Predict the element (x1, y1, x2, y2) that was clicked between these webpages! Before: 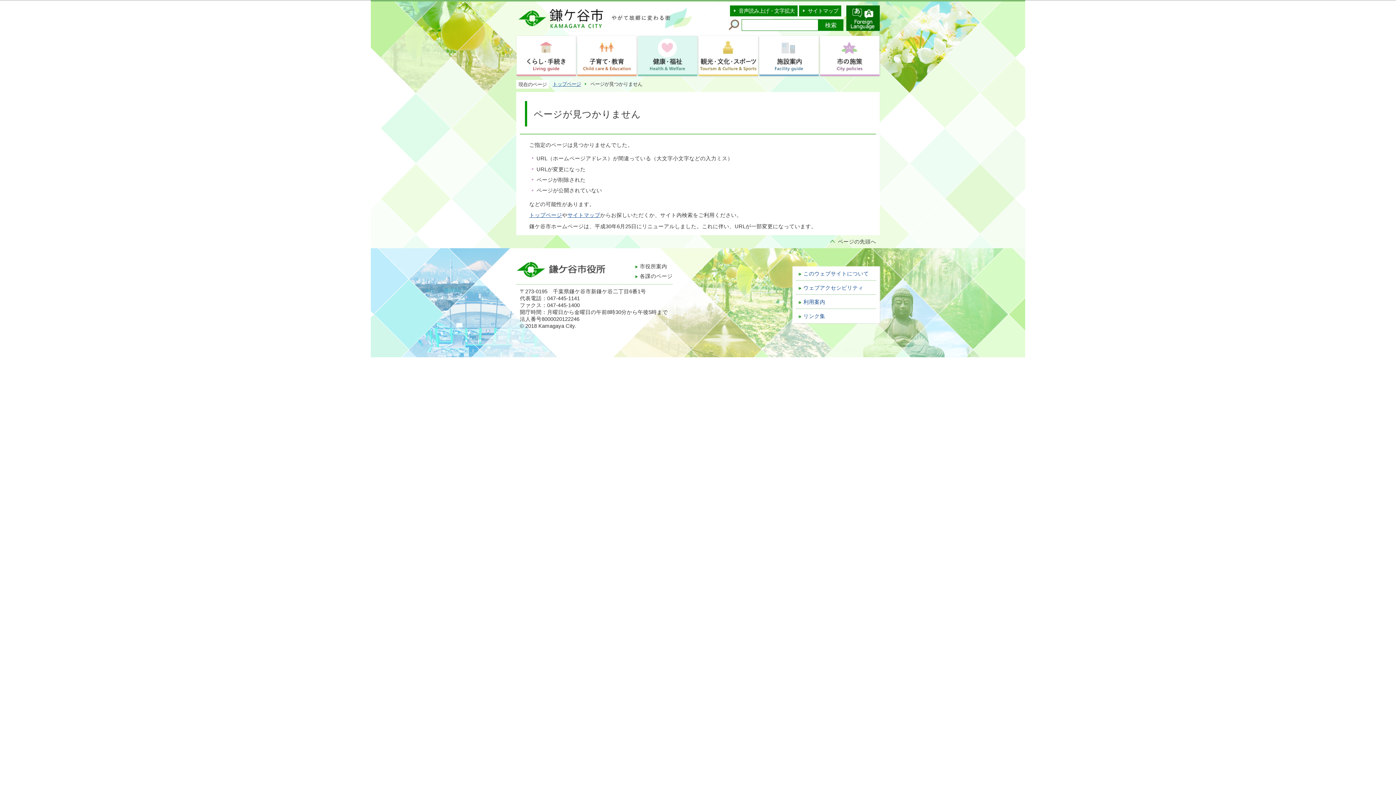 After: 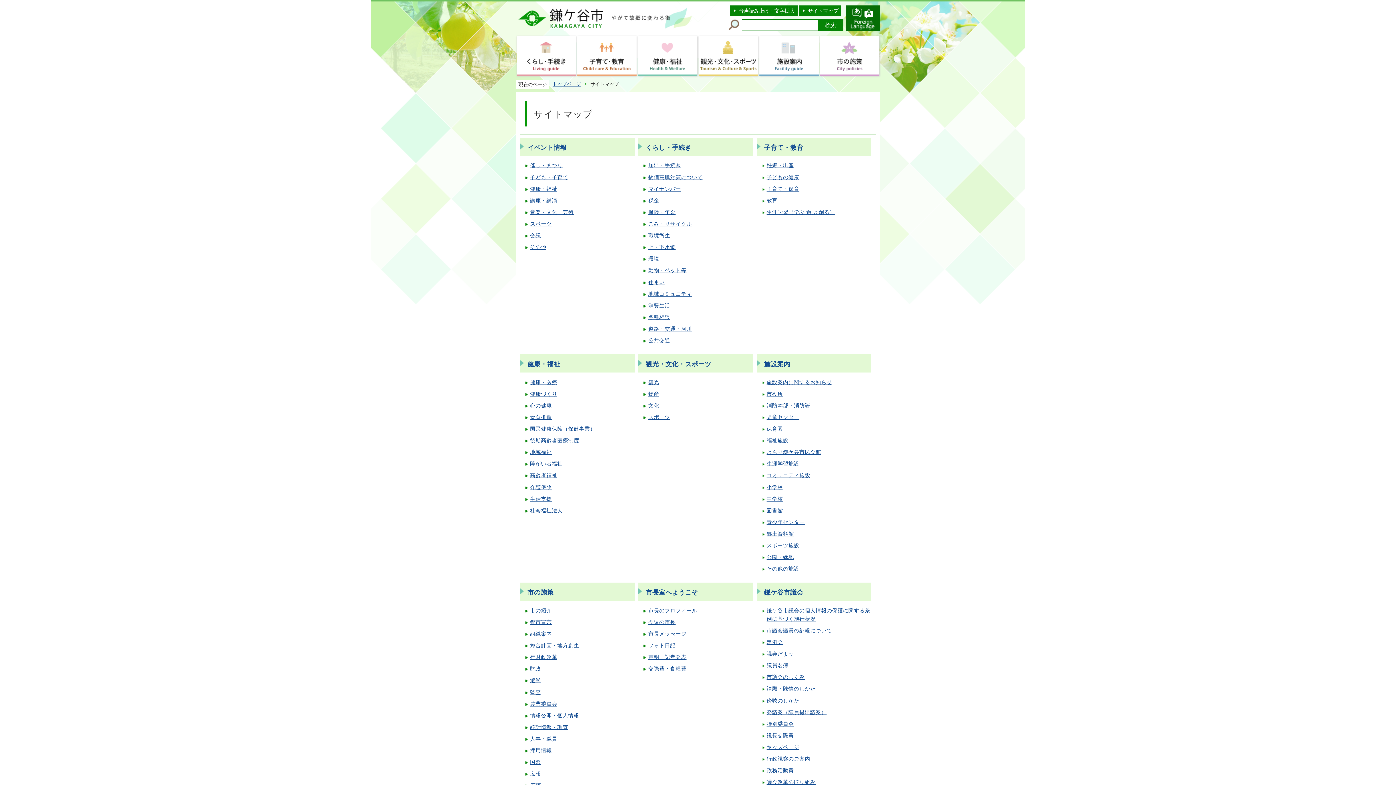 Action: bbox: (567, 212, 600, 218) label: サイトマップ